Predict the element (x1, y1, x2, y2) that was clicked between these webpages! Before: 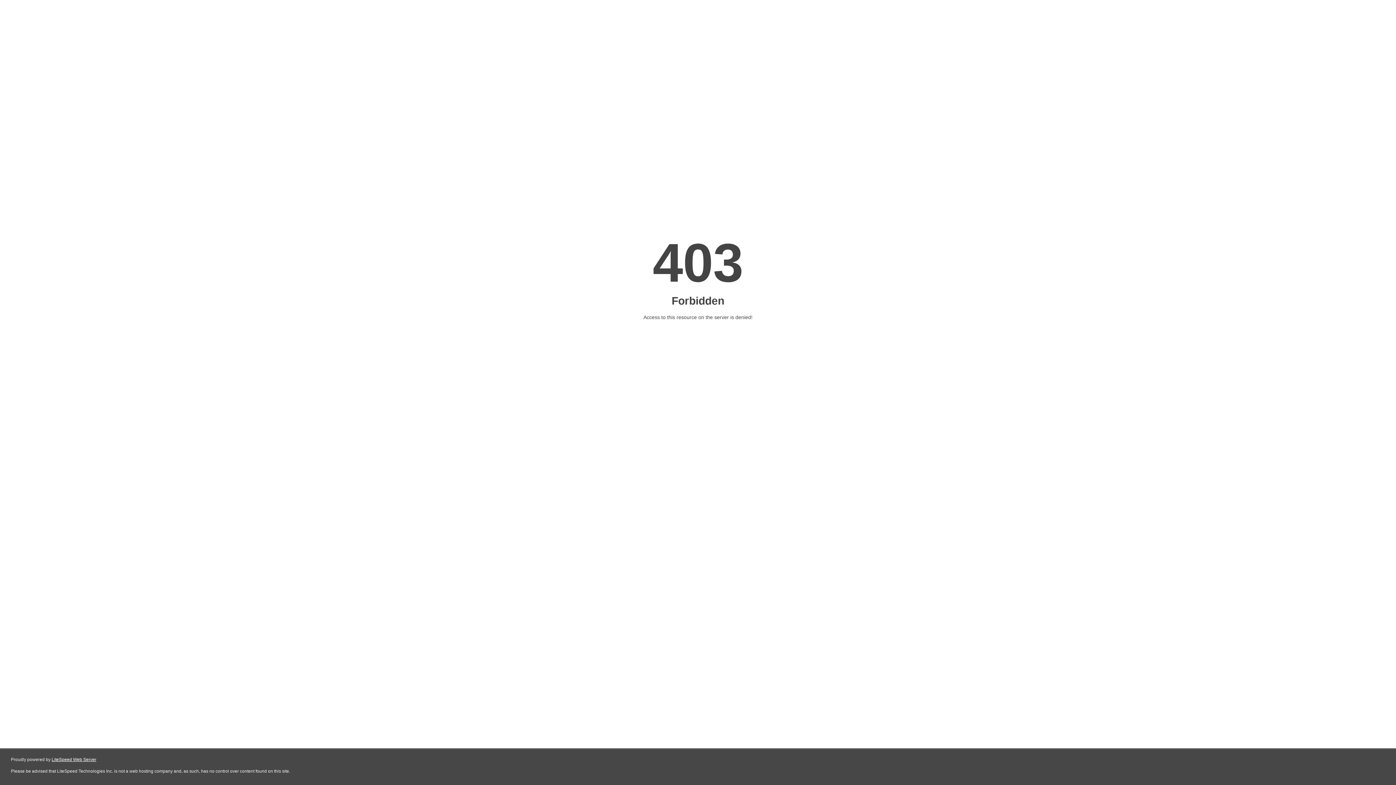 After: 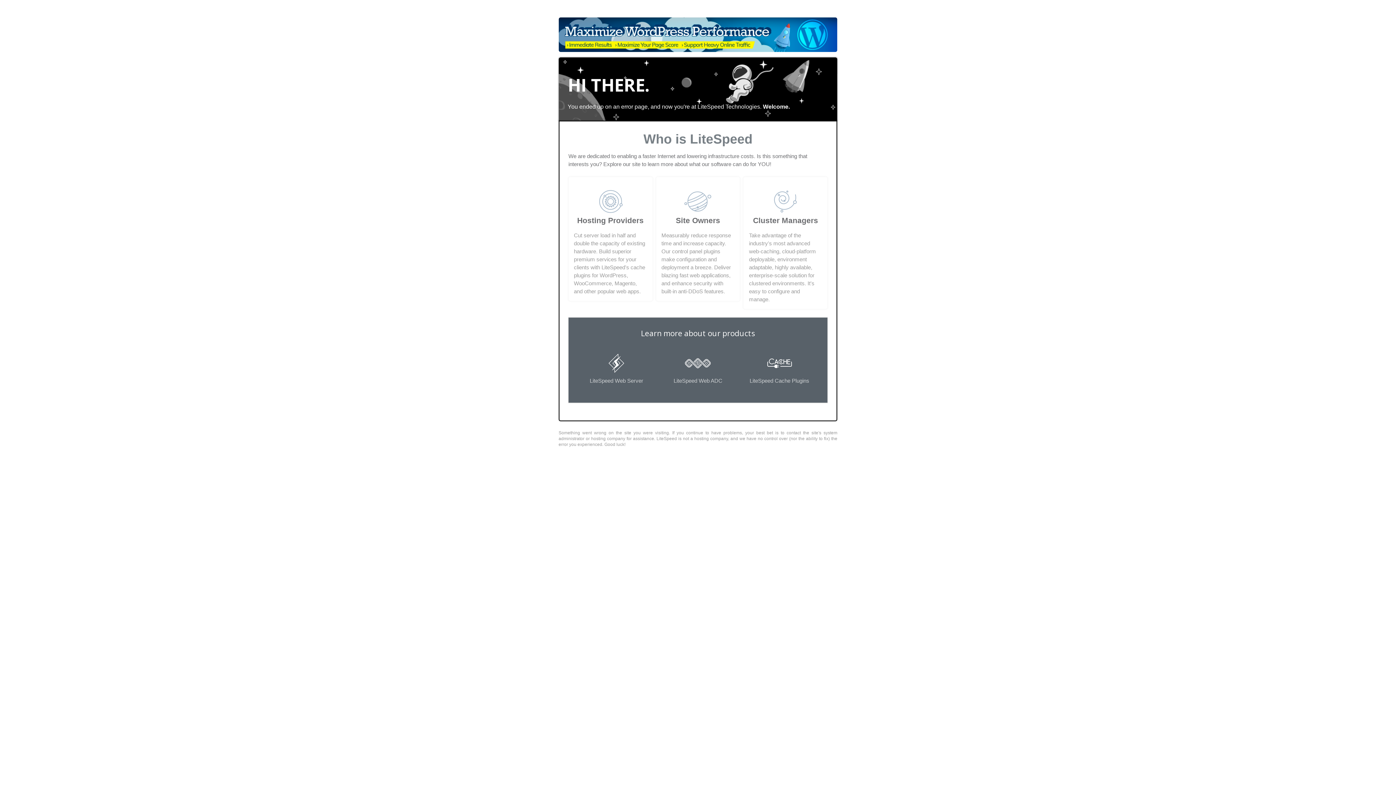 Action: bbox: (51, 757, 96, 762) label: LiteSpeed Web Server